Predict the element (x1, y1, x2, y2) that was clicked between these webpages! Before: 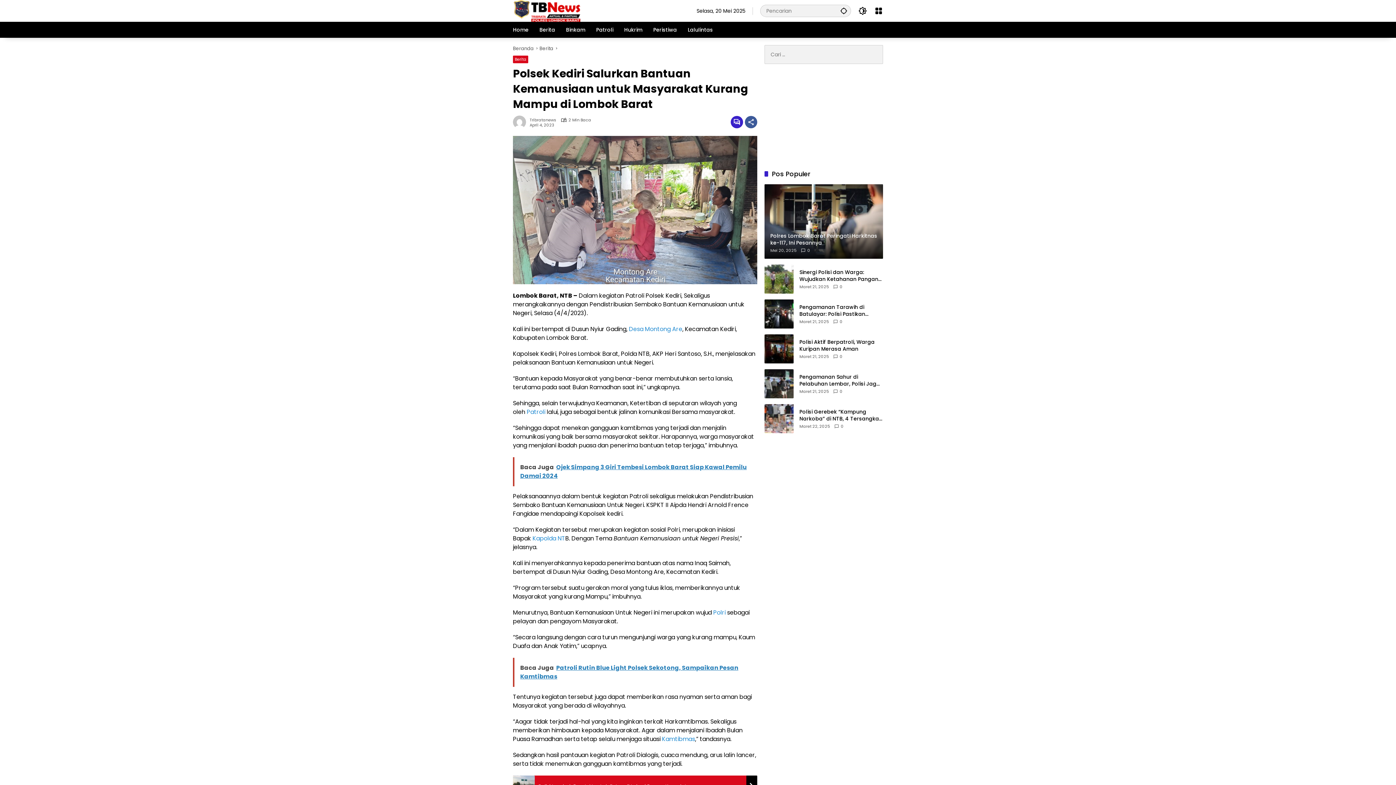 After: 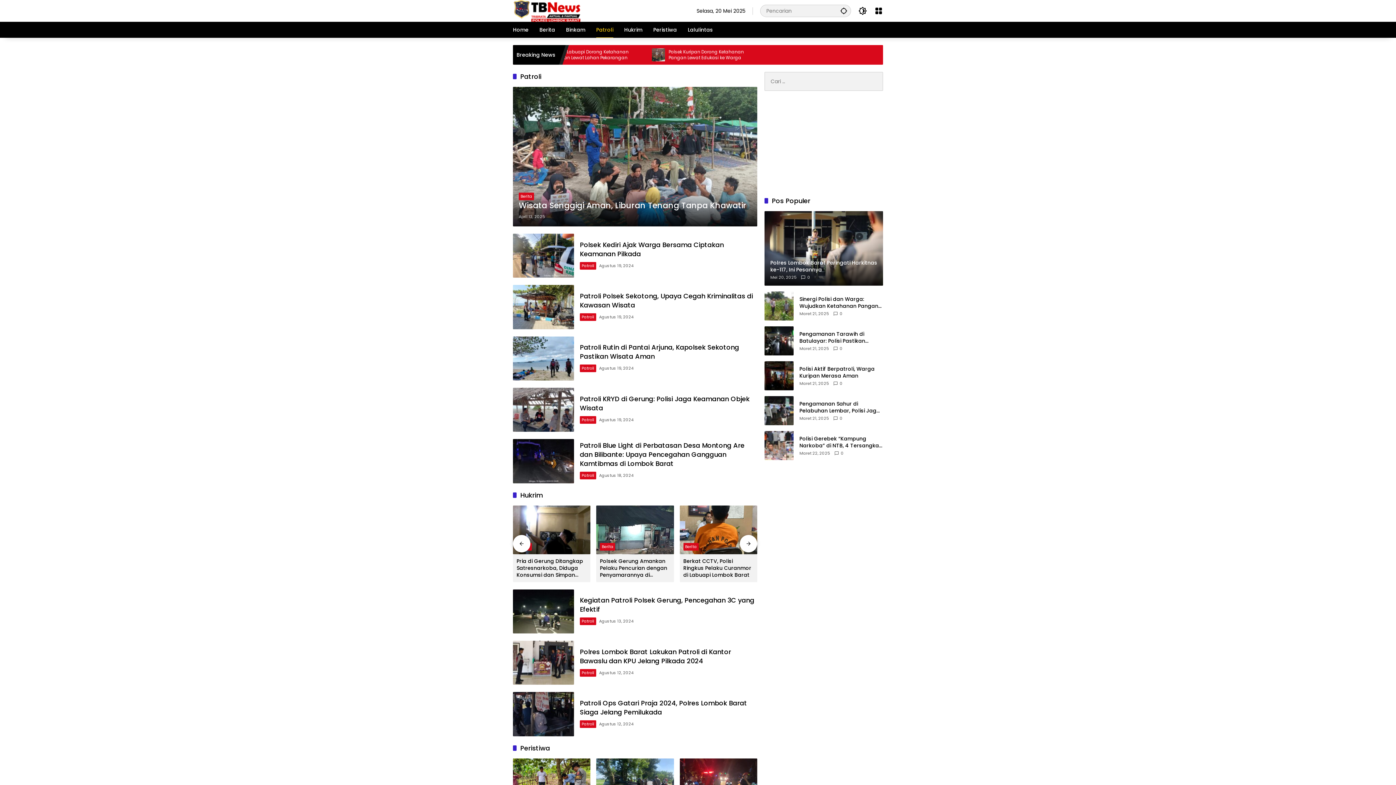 Action: bbox: (596, 21, 613, 37) label: Patroli